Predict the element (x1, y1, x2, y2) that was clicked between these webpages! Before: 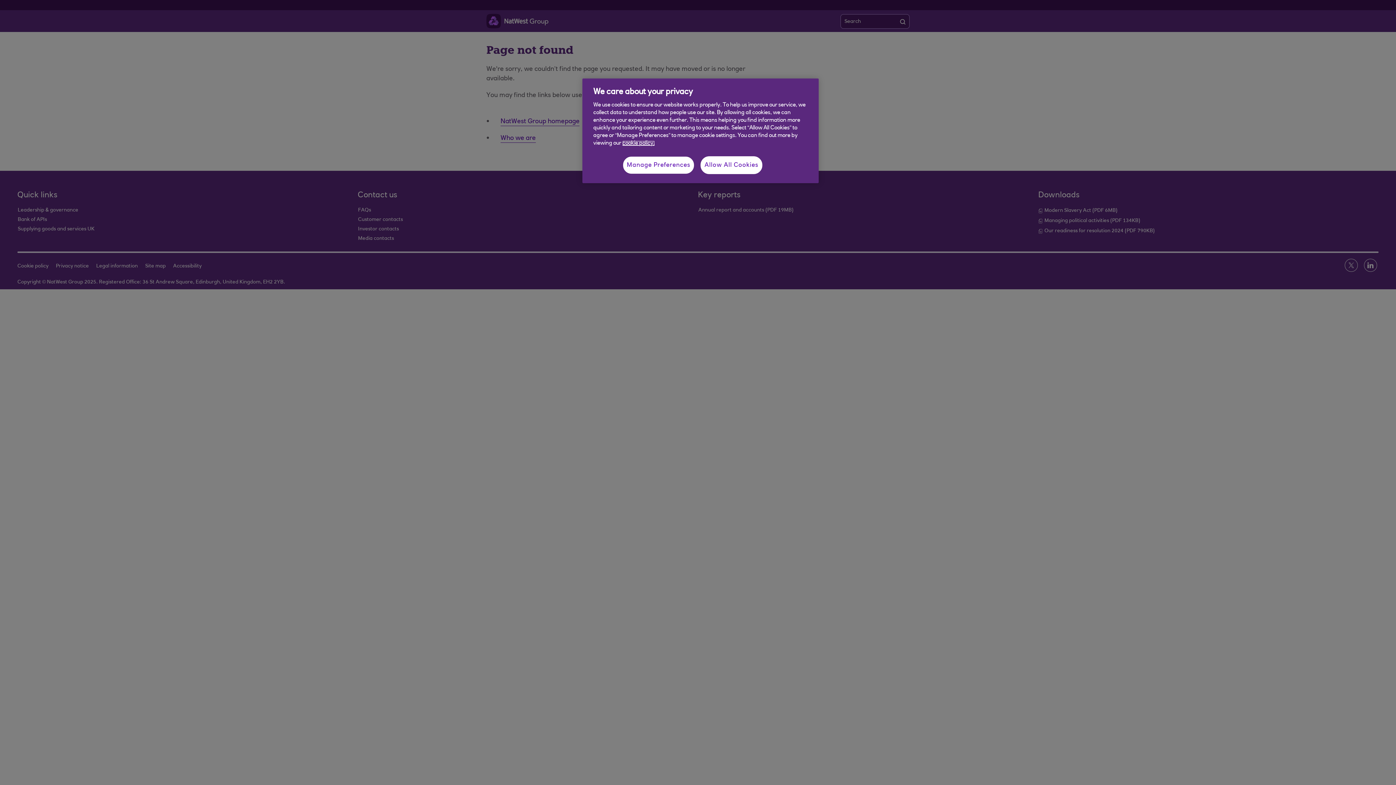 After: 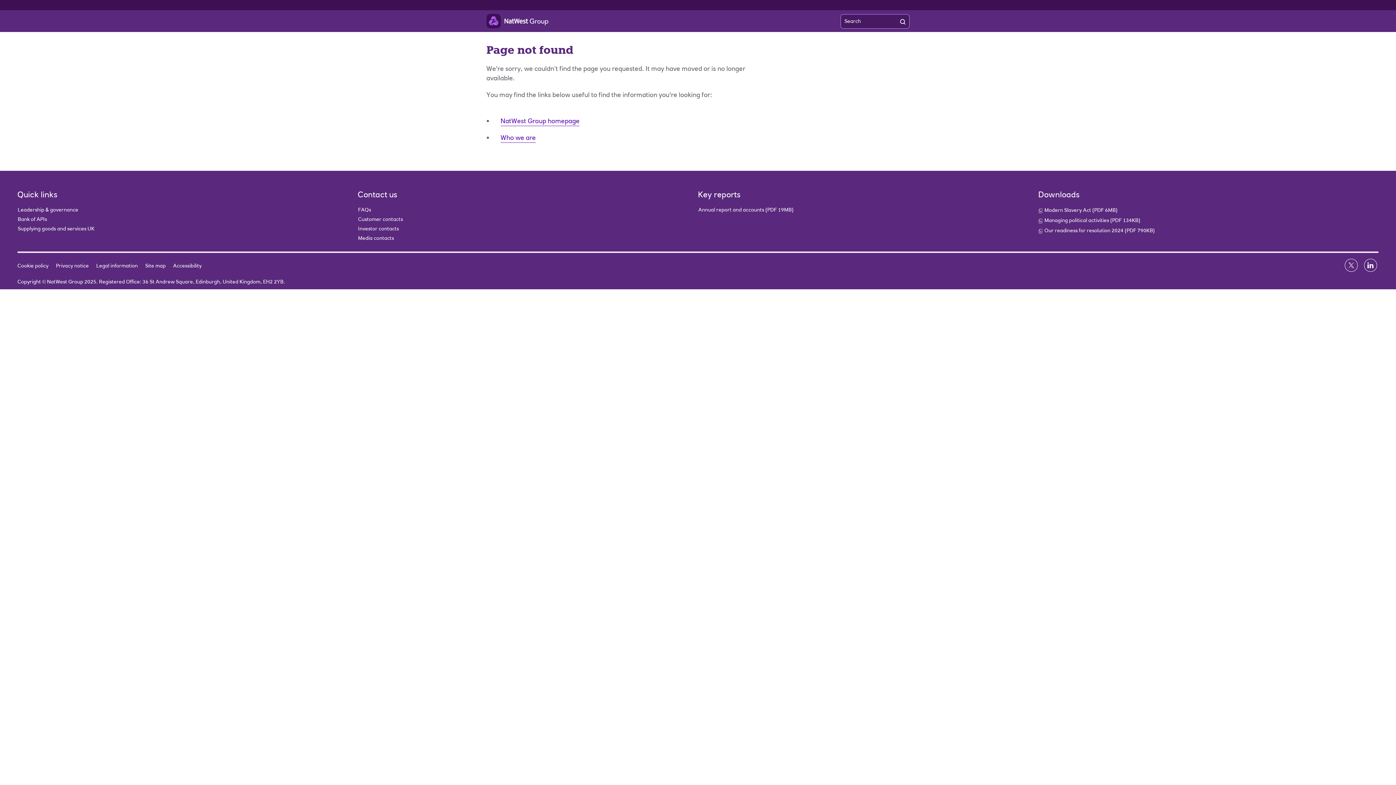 Action: label: Allow All Cookies bbox: (700, 156, 762, 174)